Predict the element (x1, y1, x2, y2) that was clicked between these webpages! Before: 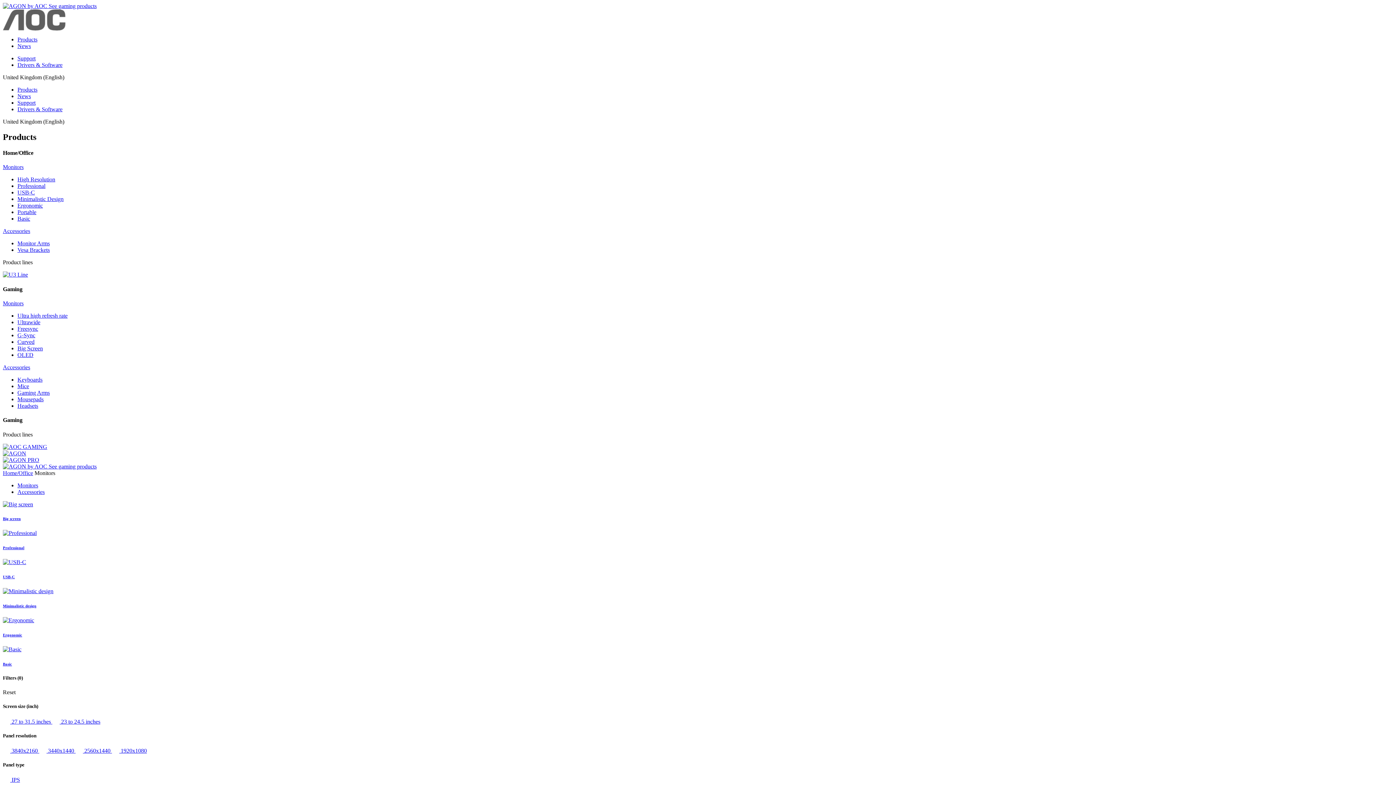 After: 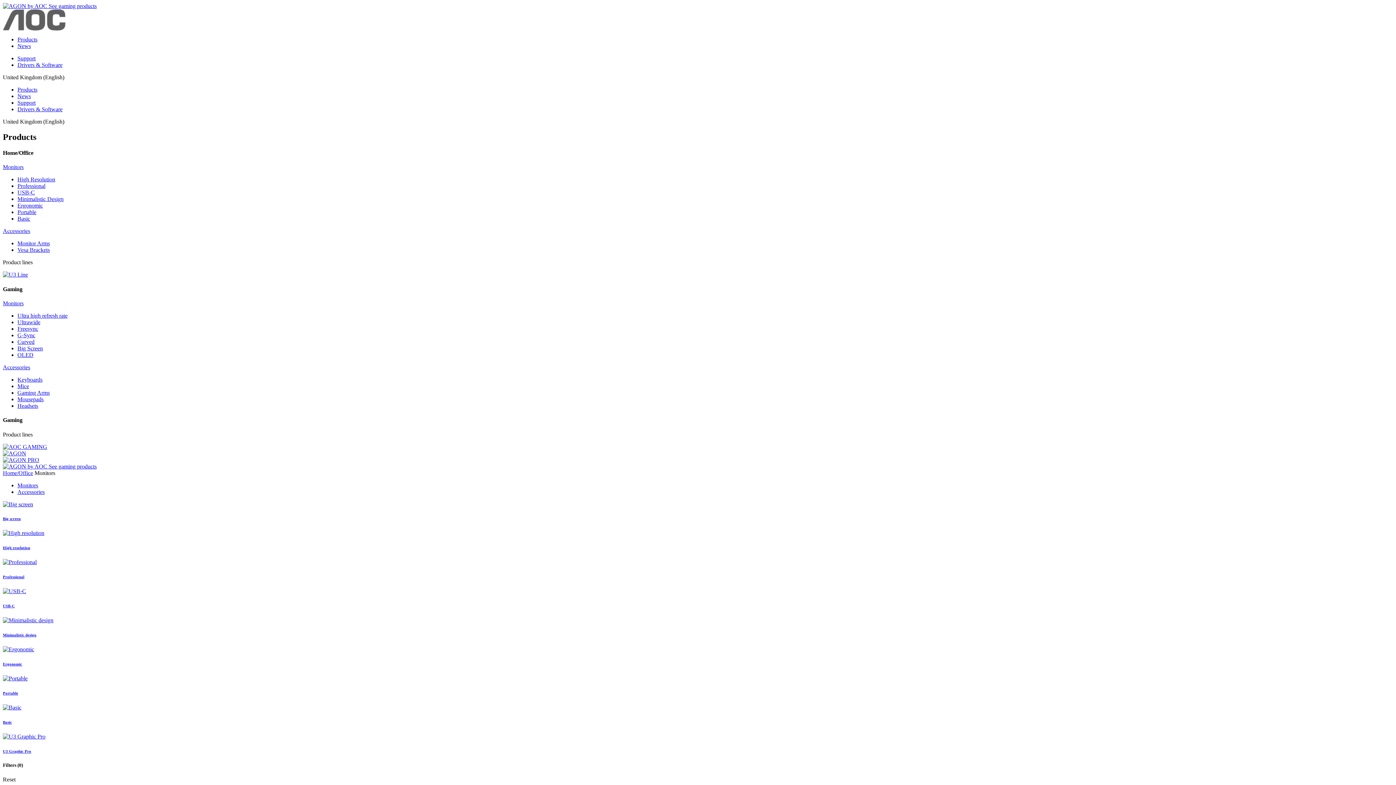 Action: bbox: (17, 196, 63, 202) label: Minimalistic Design